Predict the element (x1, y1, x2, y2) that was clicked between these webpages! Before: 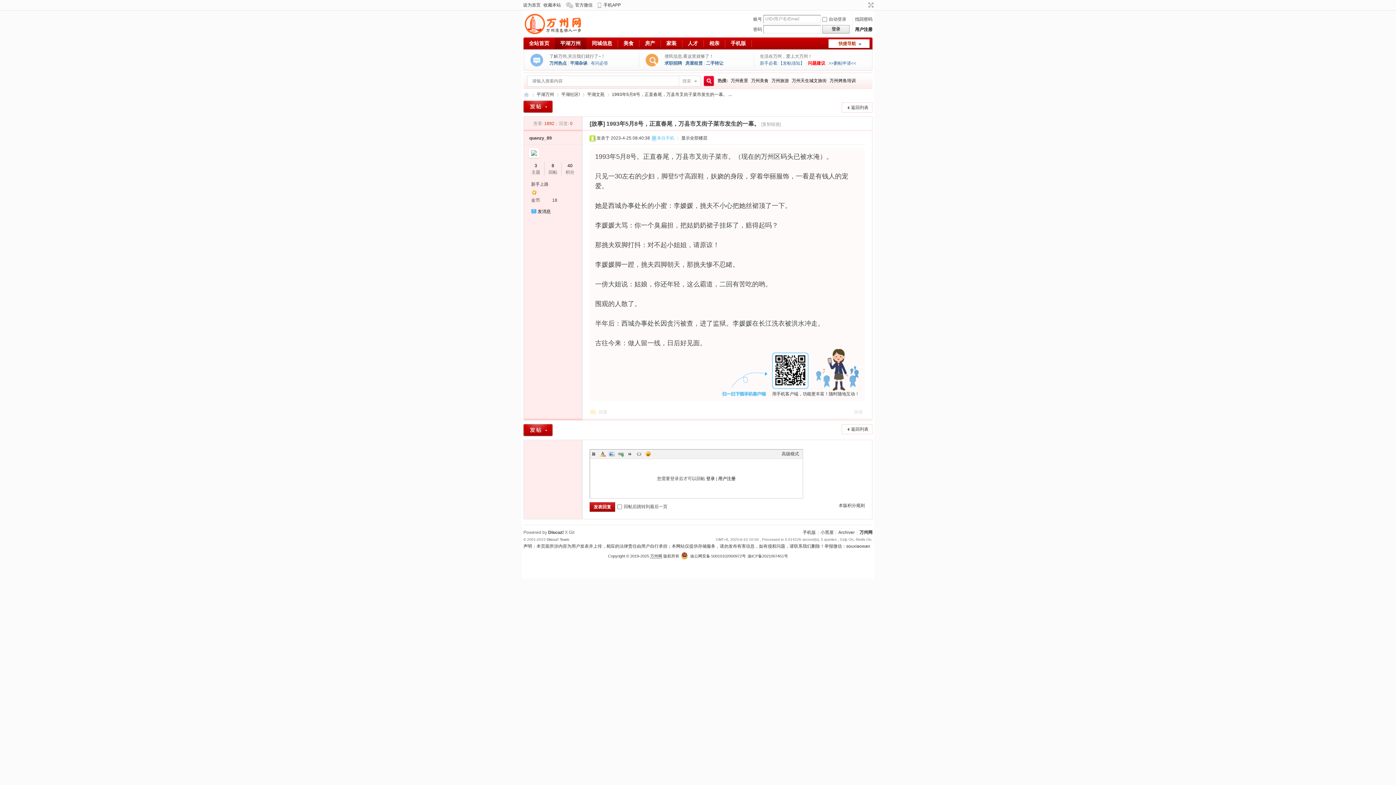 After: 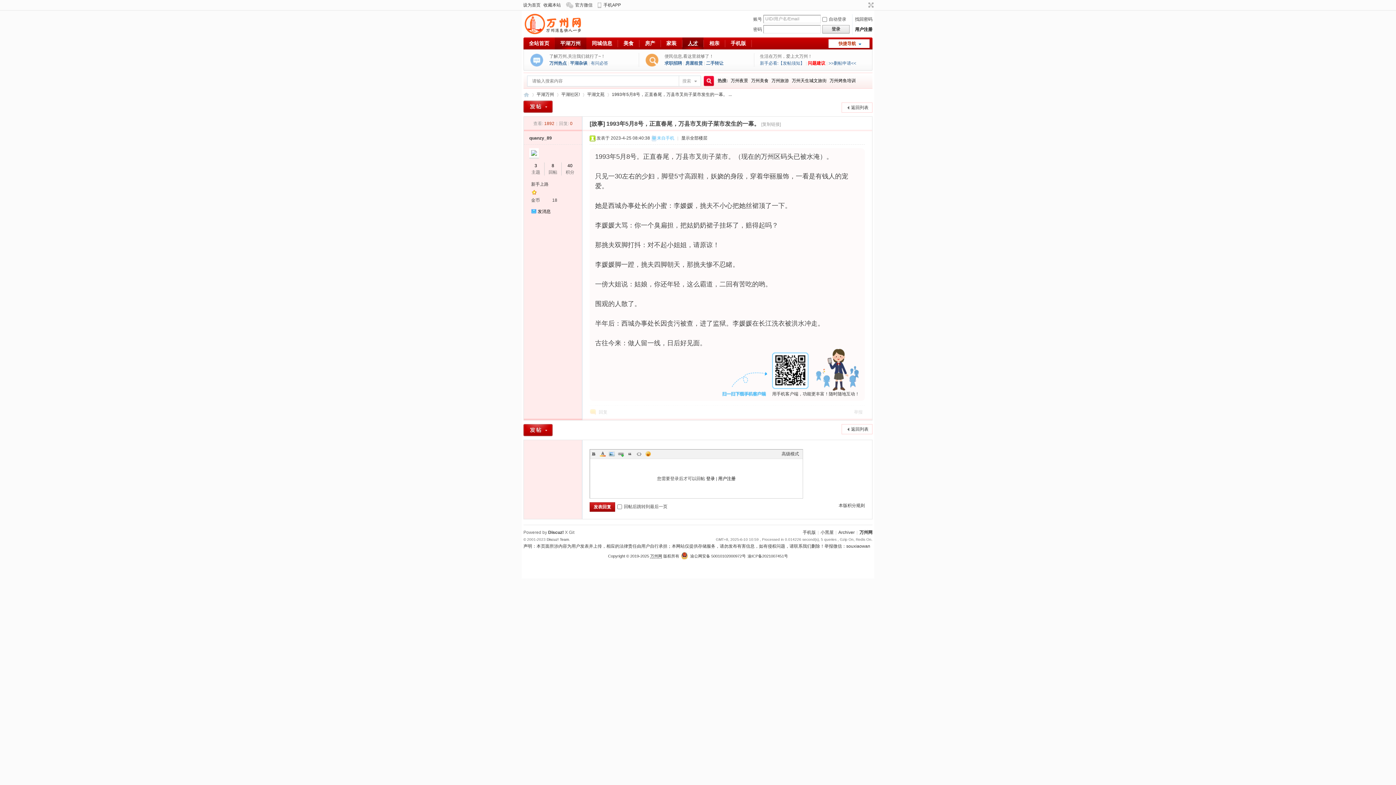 Action: label: 人才 bbox: (682, 37, 703, 49)